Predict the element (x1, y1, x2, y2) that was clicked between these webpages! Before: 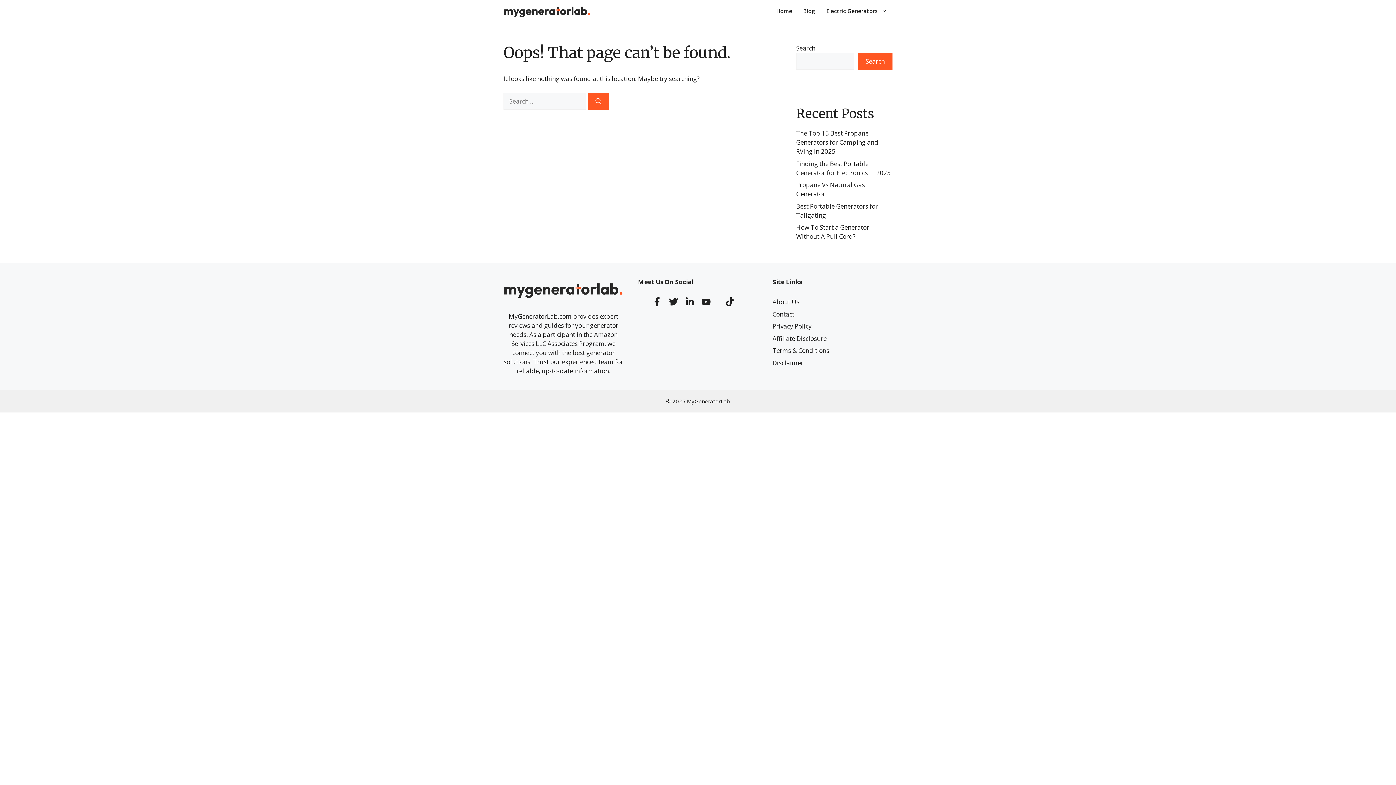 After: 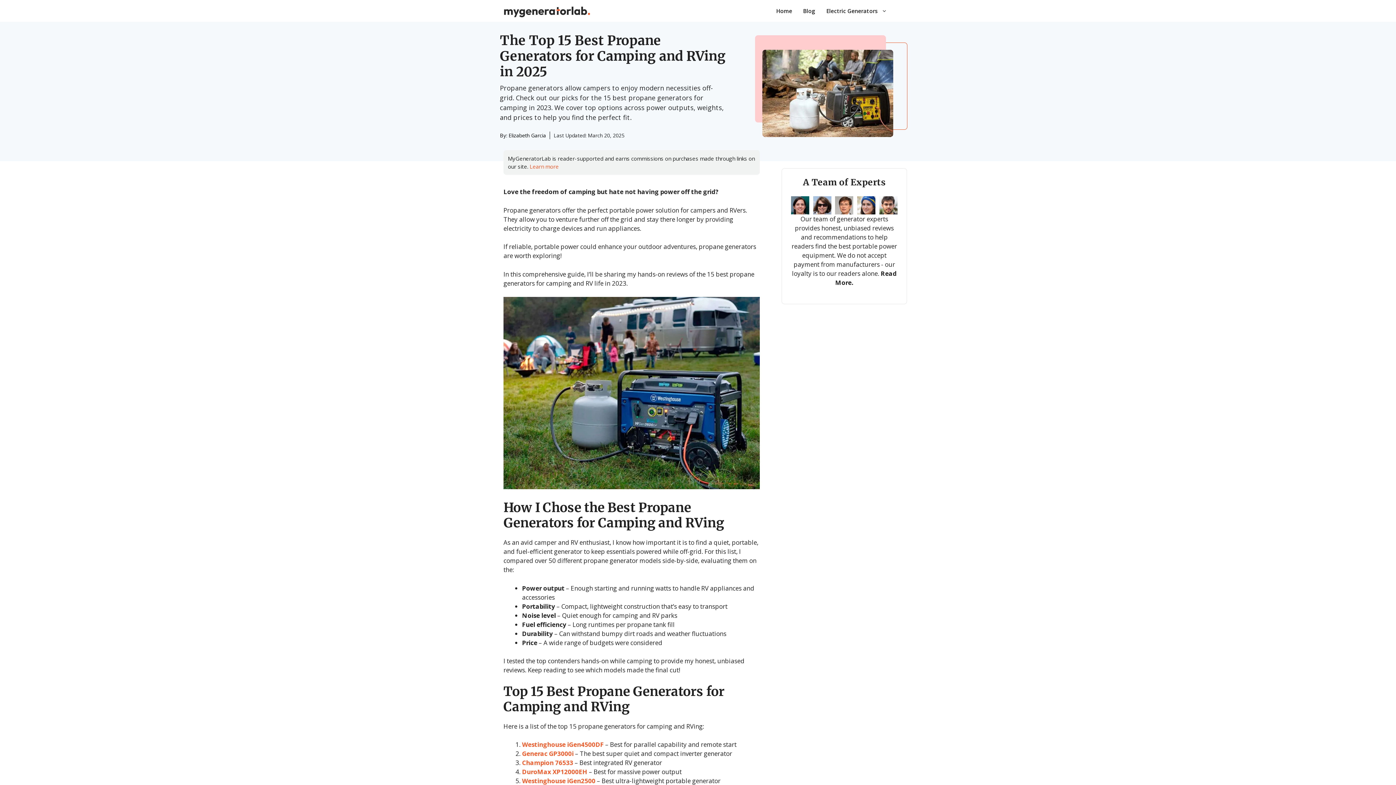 Action: label: The Top 15 Best Propane Generators for Camping and RVing in 2025 bbox: (796, 129, 878, 155)